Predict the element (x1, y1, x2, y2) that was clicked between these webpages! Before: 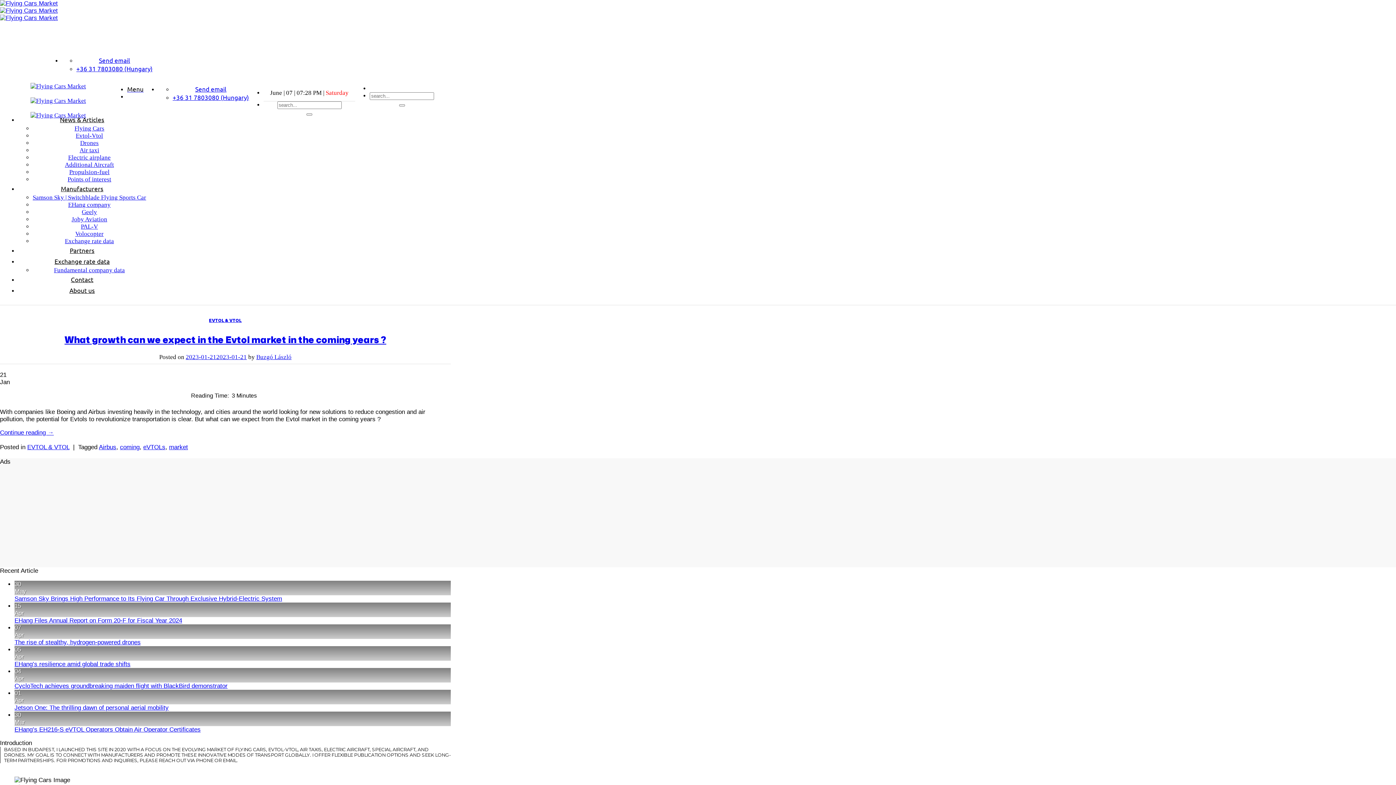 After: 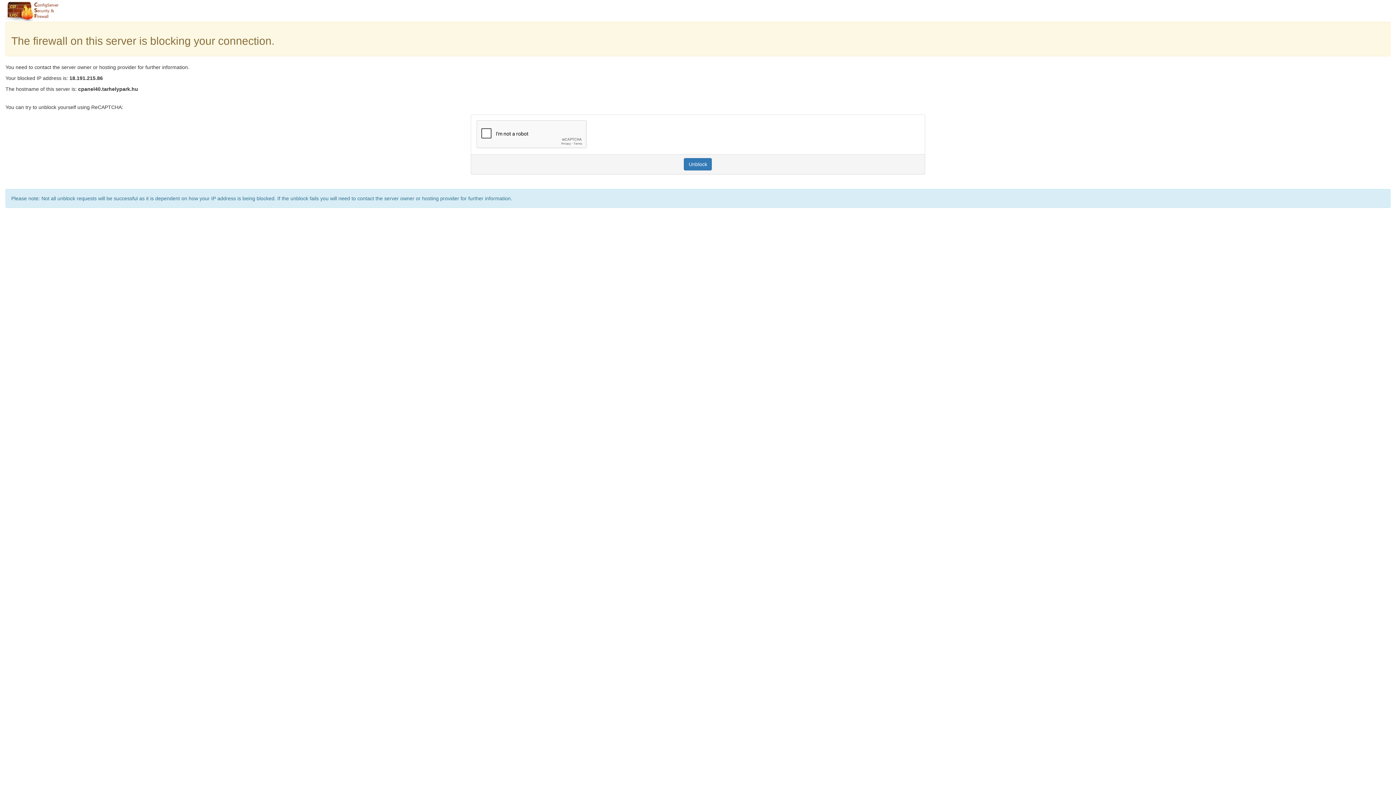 Action: bbox: (14, 639, 140, 646) label: The rise of stealthy, hydrogen-powered drones